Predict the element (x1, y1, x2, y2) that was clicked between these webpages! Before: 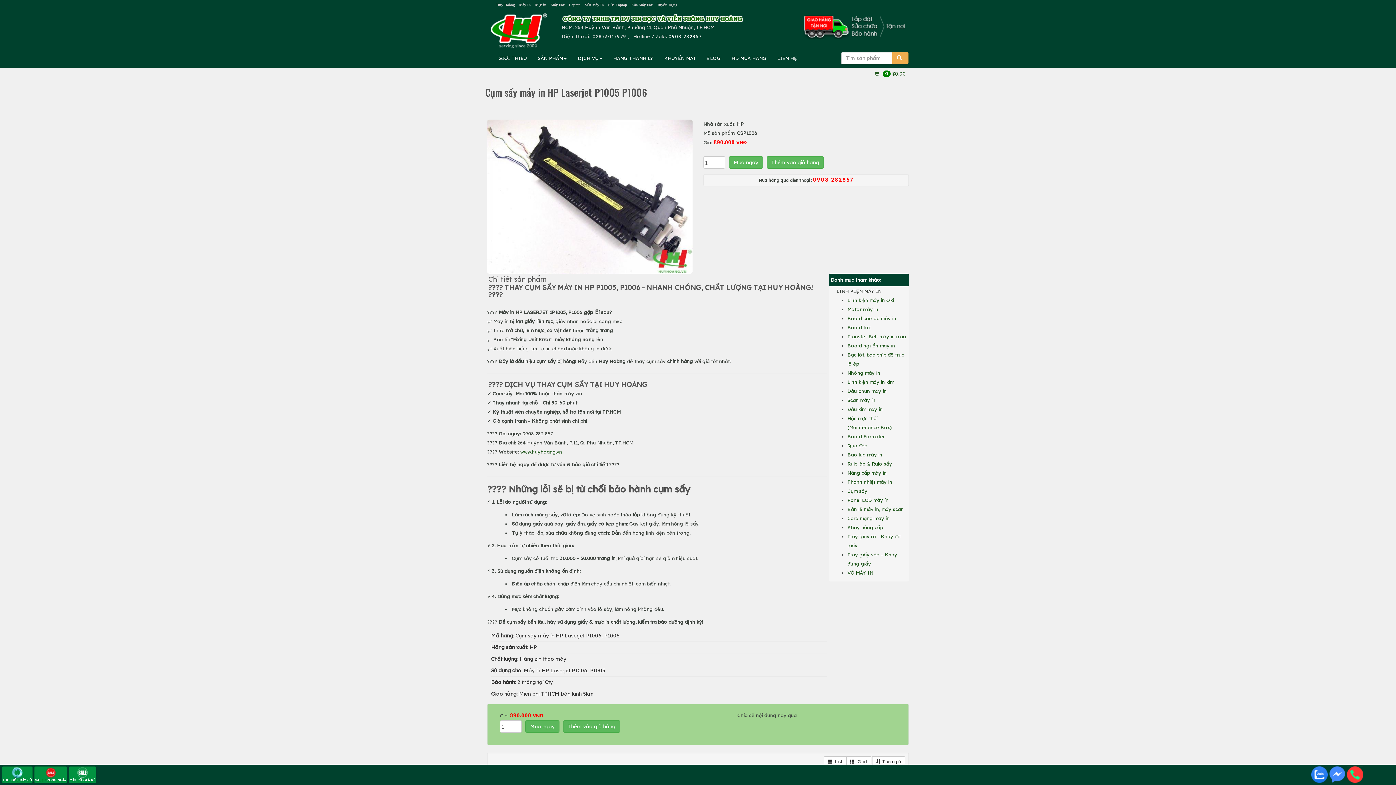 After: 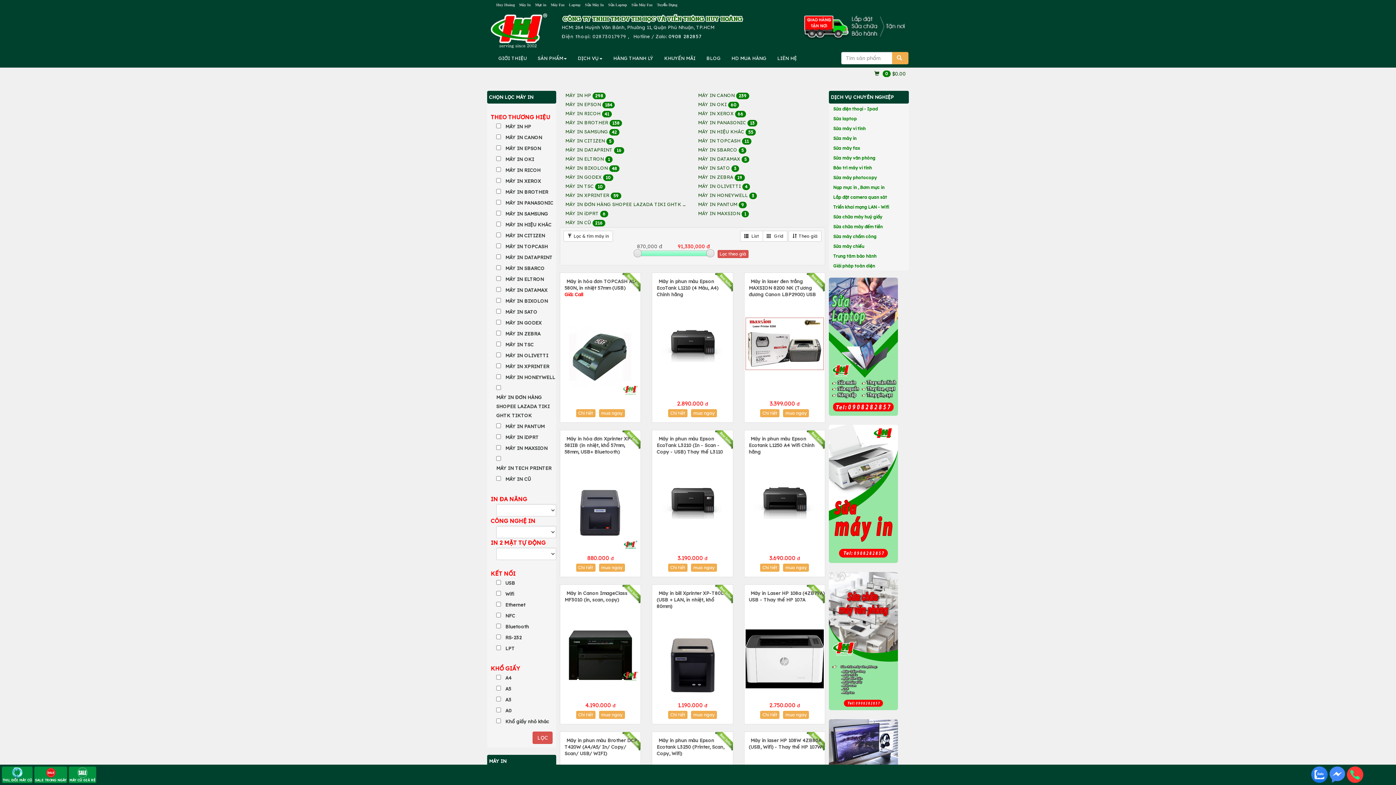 Action: label: Máy In bbox: (519, 2, 530, 6)